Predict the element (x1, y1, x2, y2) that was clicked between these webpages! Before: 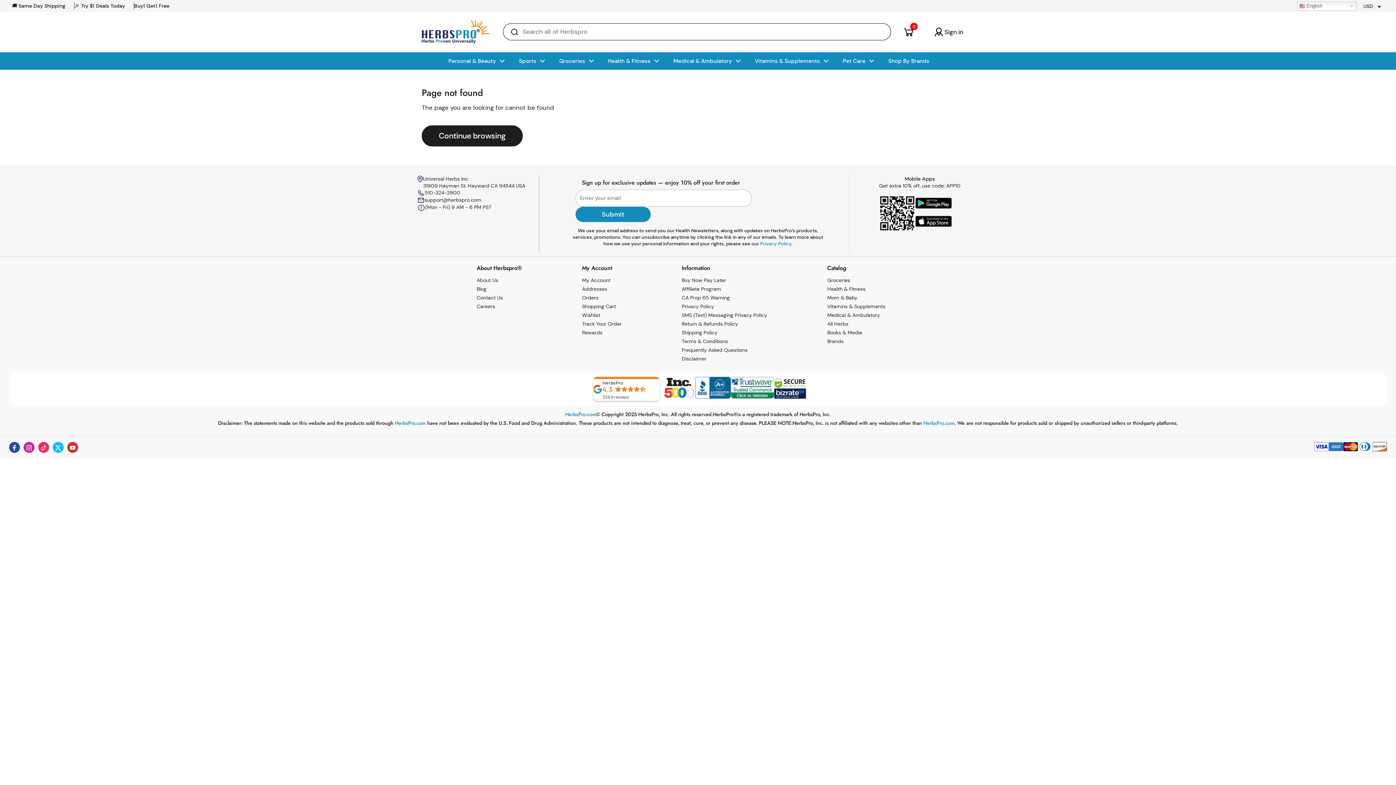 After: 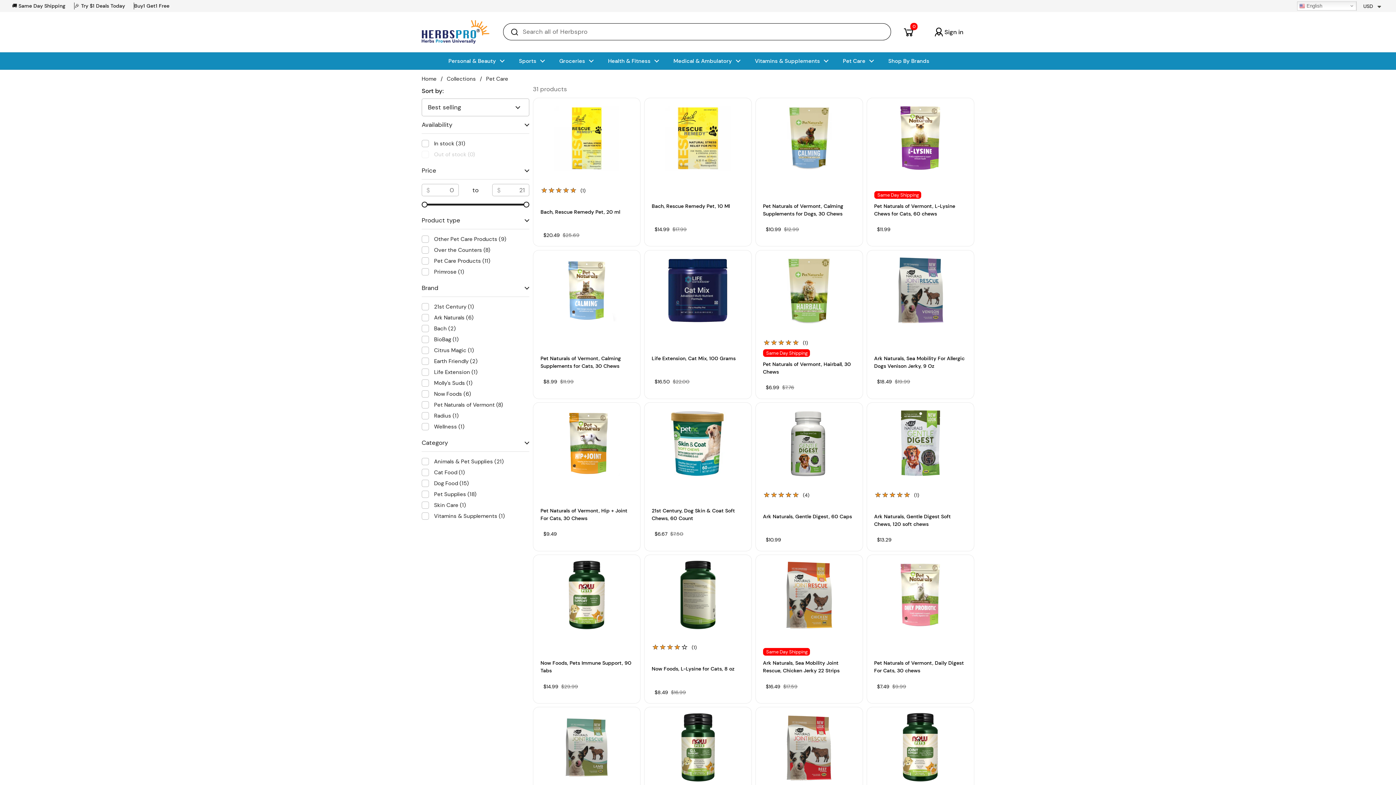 Action: label: Pet Care bbox: (835, 52, 881, 69)